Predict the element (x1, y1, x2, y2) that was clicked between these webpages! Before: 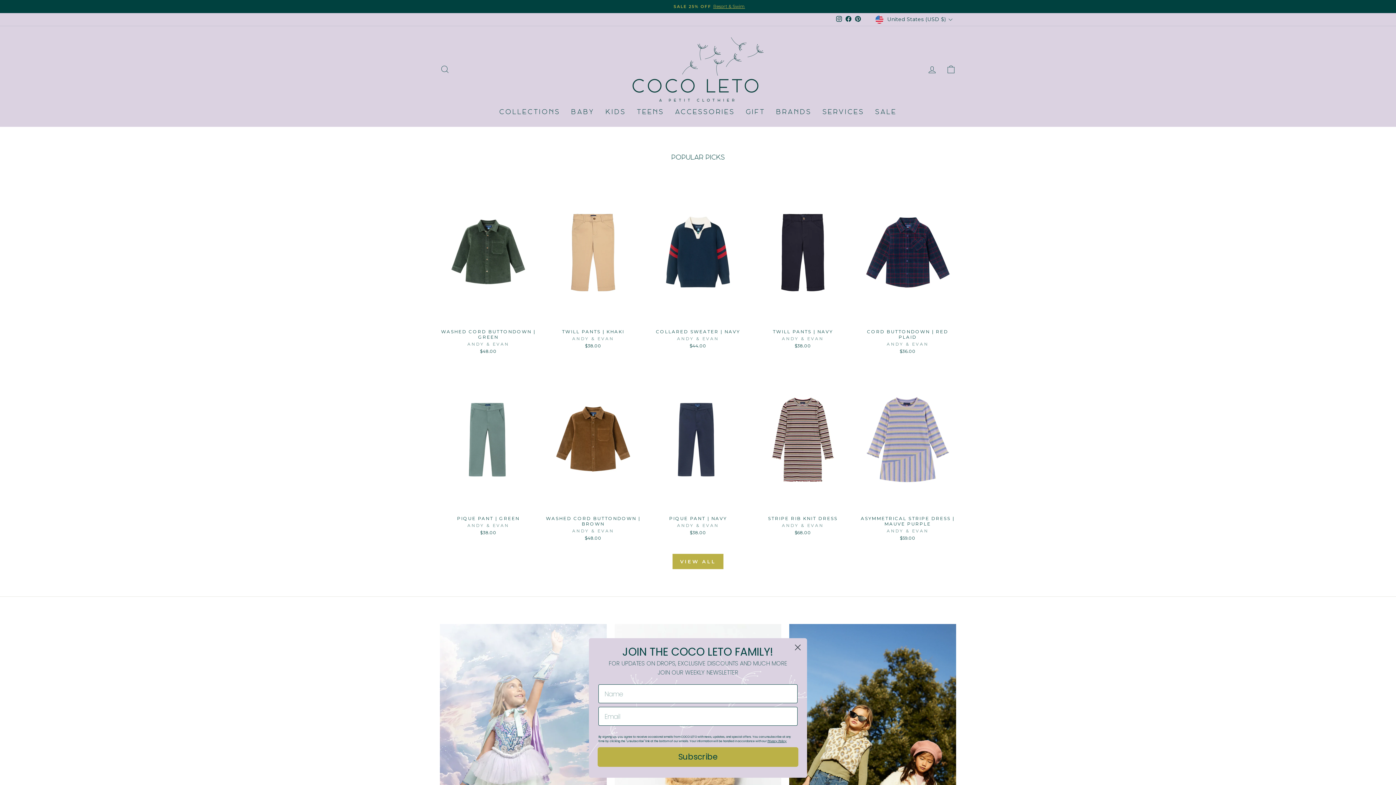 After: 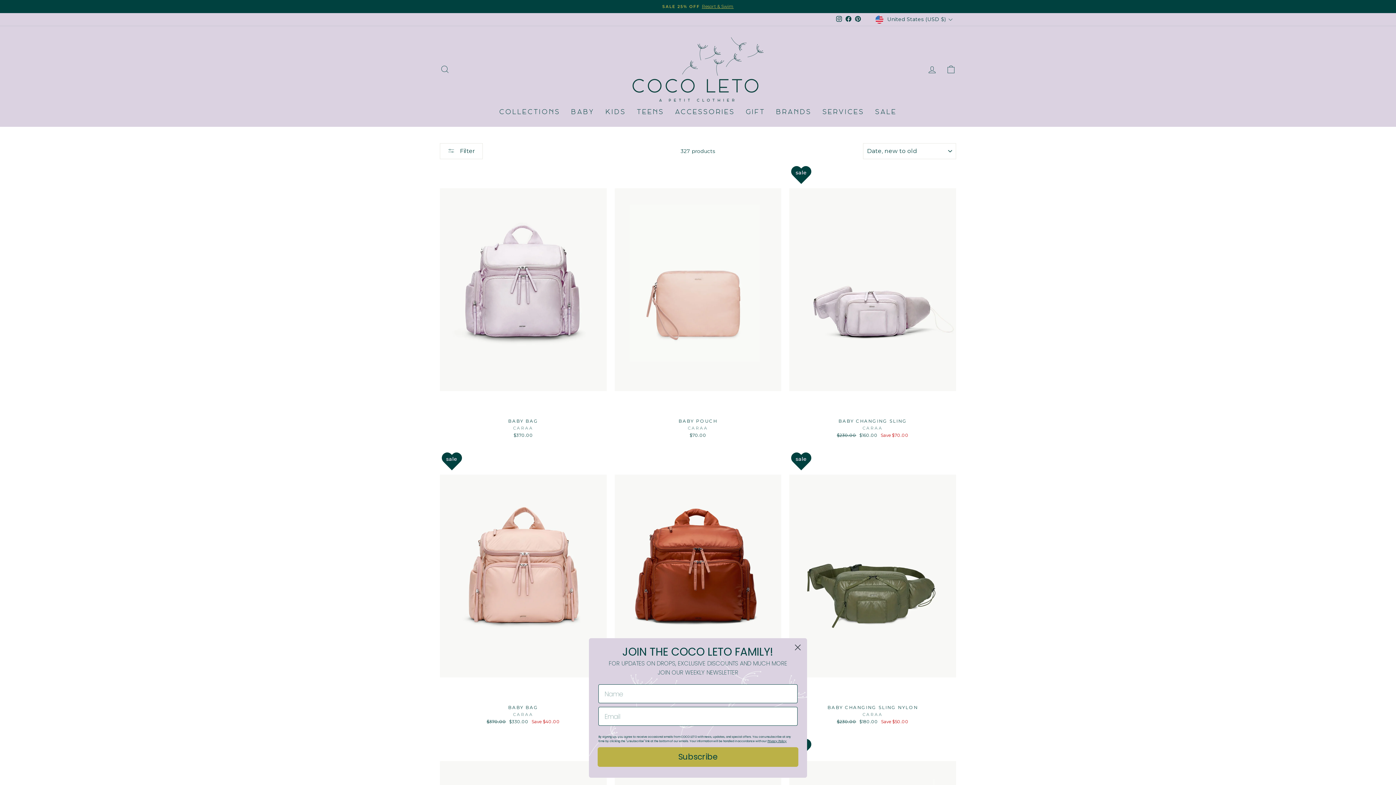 Action: bbox: (565, 105, 600, 119) label: BABY